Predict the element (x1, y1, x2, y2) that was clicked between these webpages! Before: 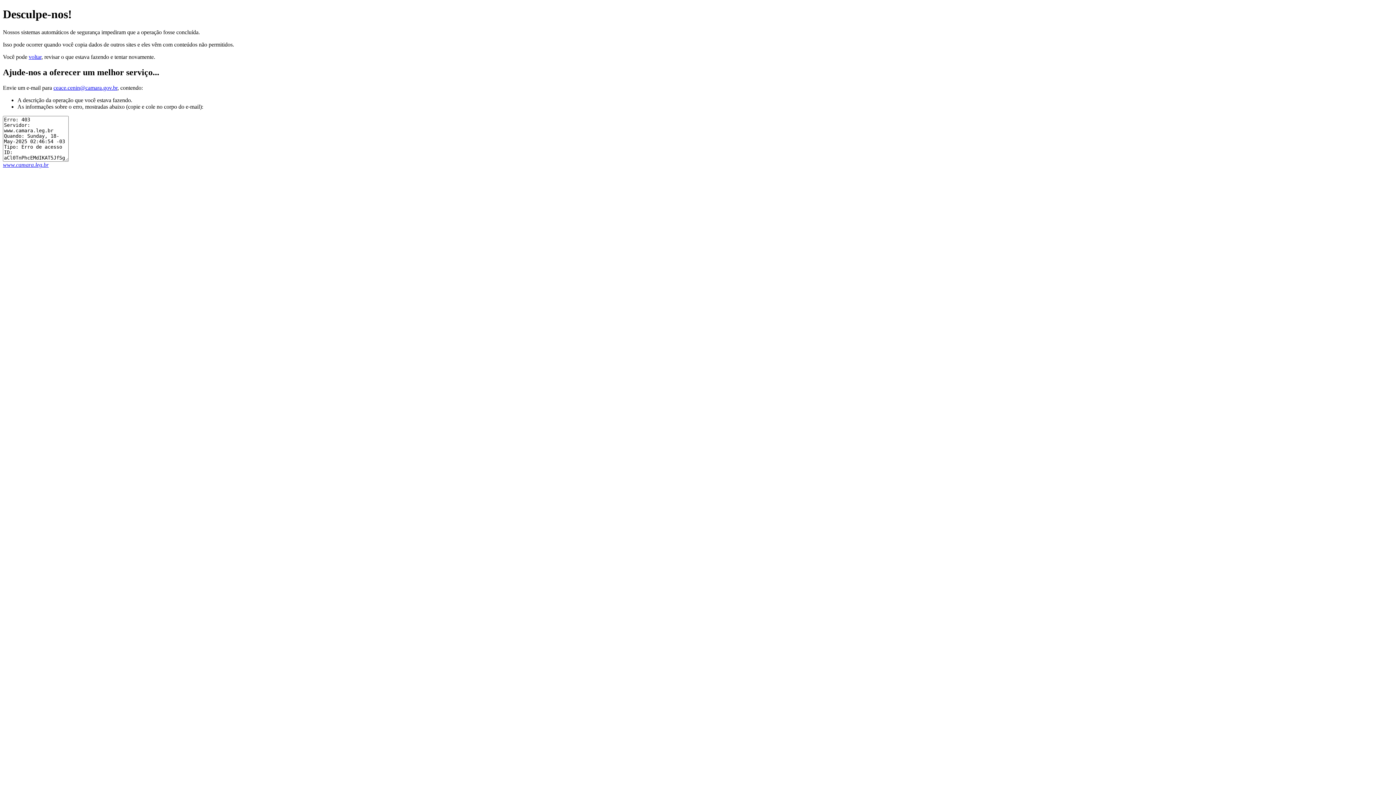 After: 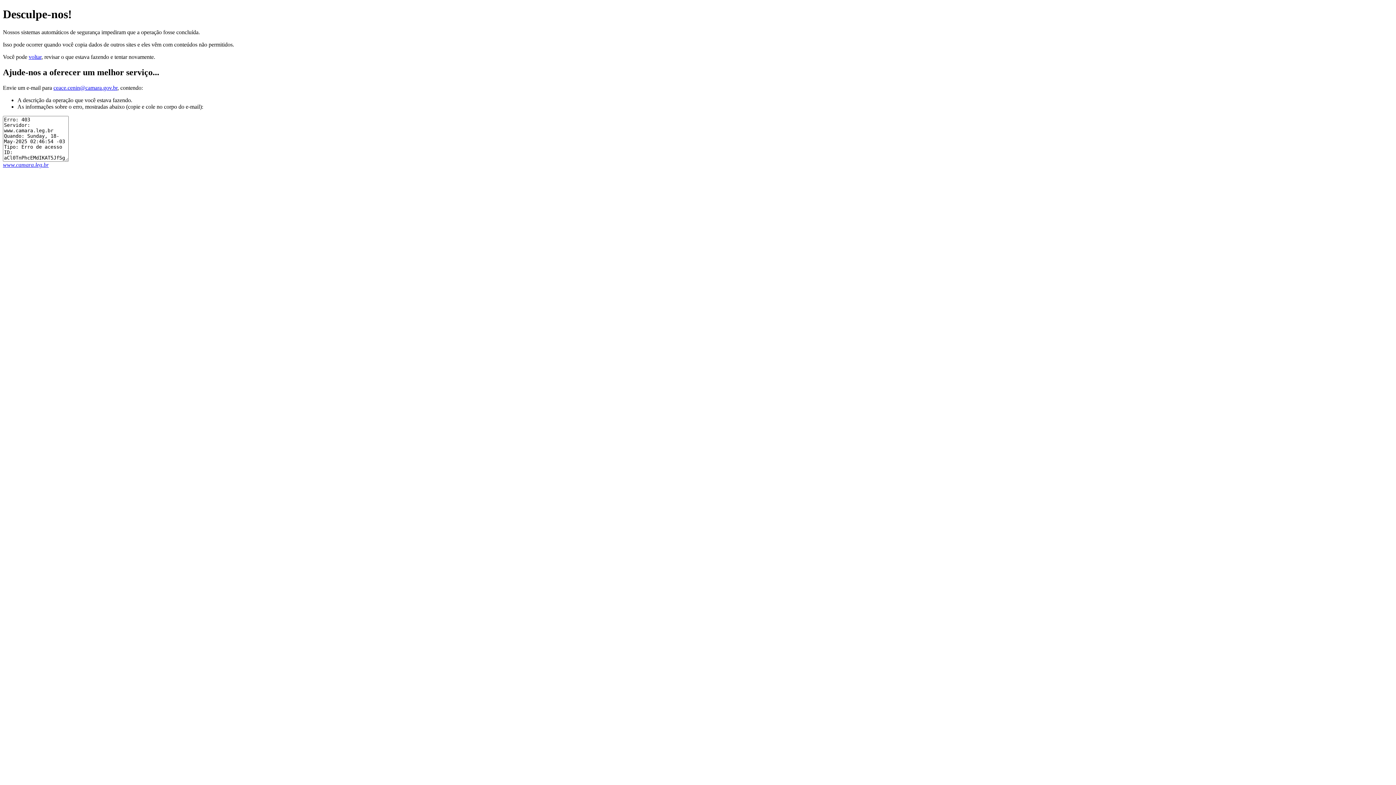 Action: label: ceace.cenin@camara.gov.br bbox: (53, 84, 117, 90)